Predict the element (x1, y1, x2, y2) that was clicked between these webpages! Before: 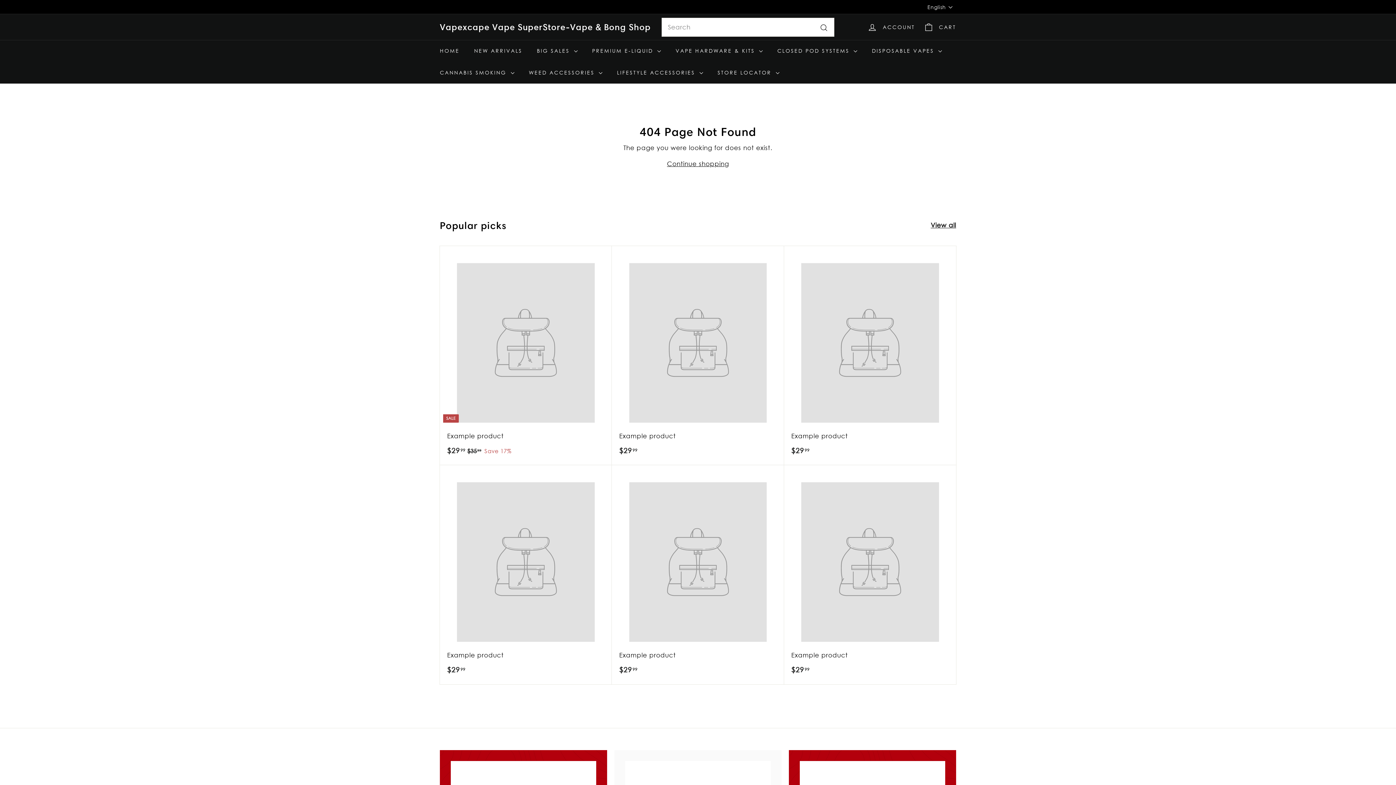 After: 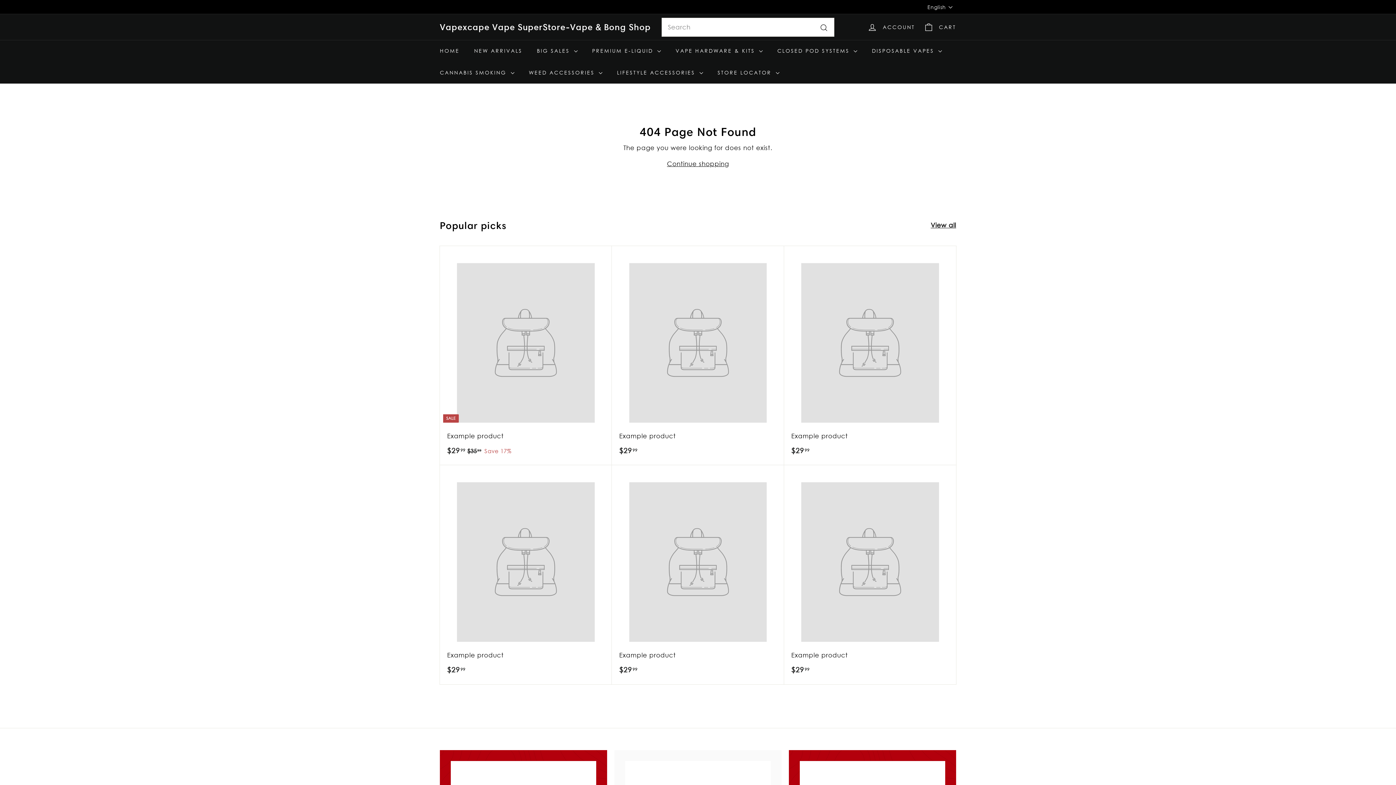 Action: bbox: (440, 246, 612, 465) label: SALE
Example product
$2999
$29.99
$3599
$35.99
Save 17%